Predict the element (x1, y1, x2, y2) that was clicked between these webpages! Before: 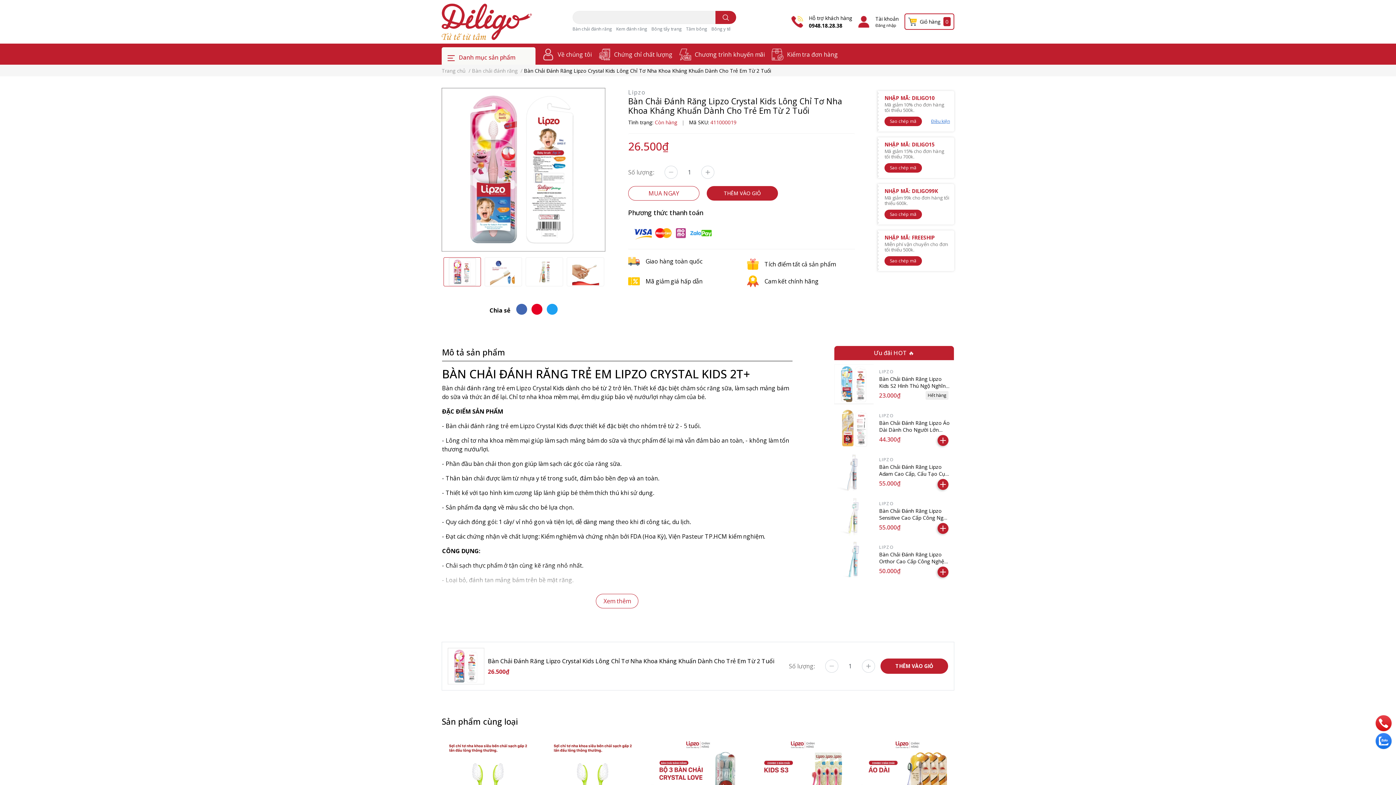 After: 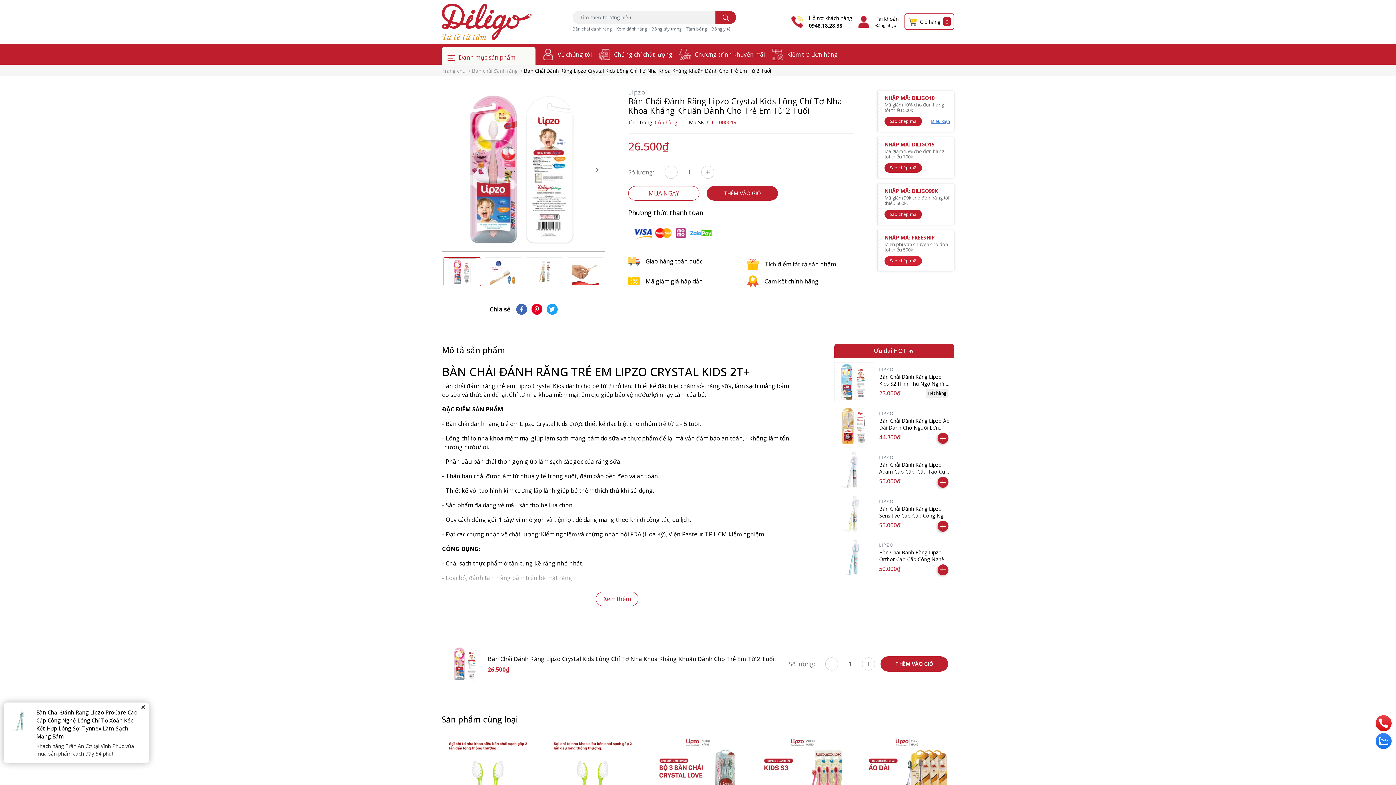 Action: label: Sao chép mã bbox: (884, 256, 922, 265)